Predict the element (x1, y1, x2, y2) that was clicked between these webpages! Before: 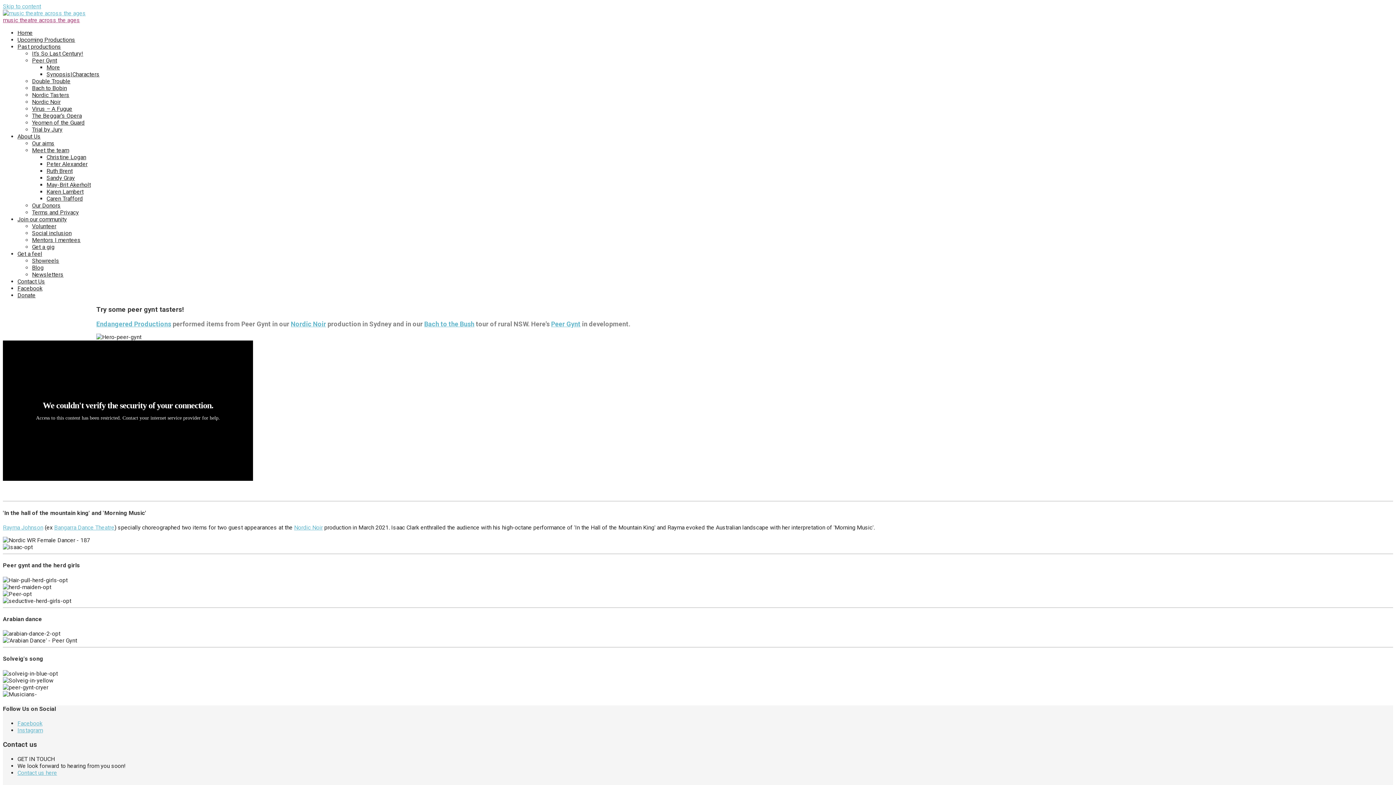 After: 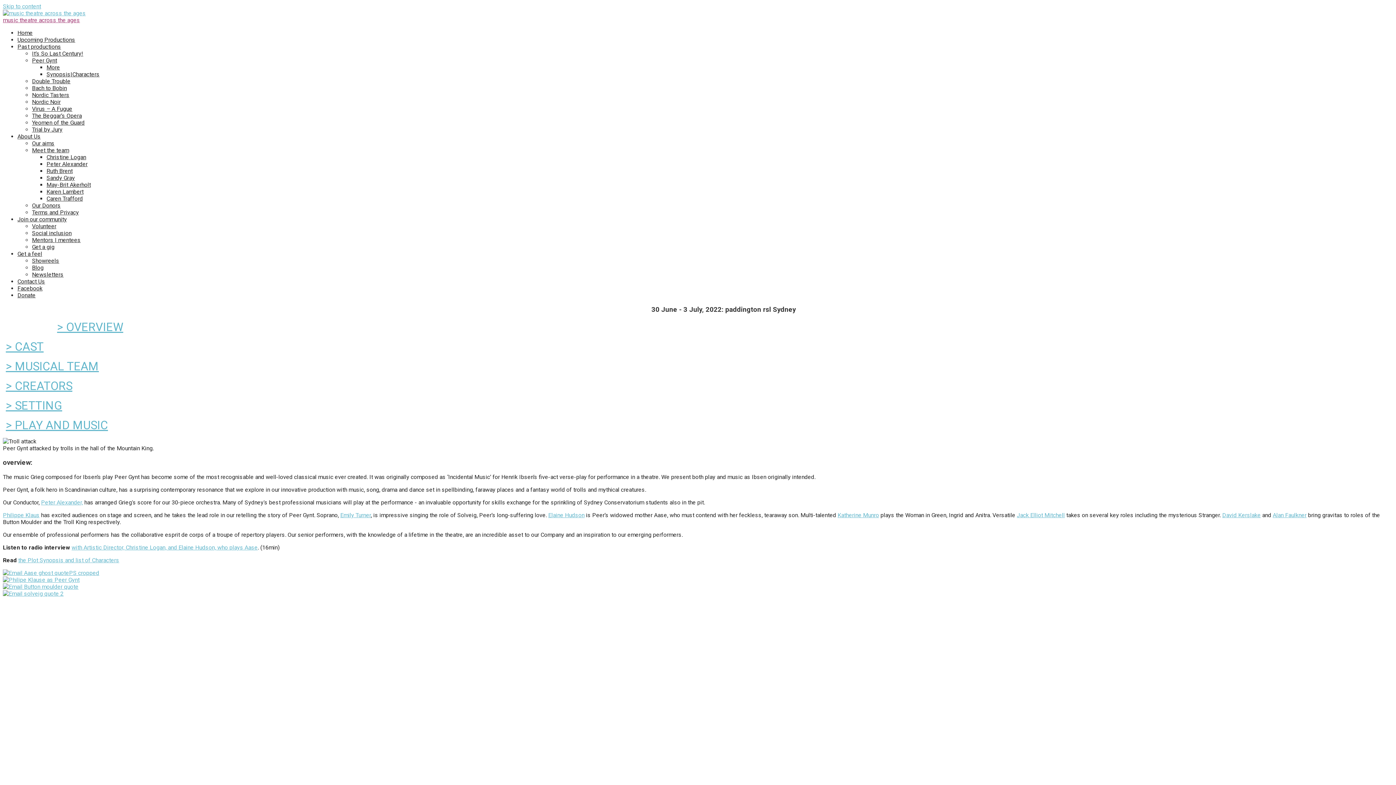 Action: bbox: (551, 320, 580, 328) label: Peer Gynt